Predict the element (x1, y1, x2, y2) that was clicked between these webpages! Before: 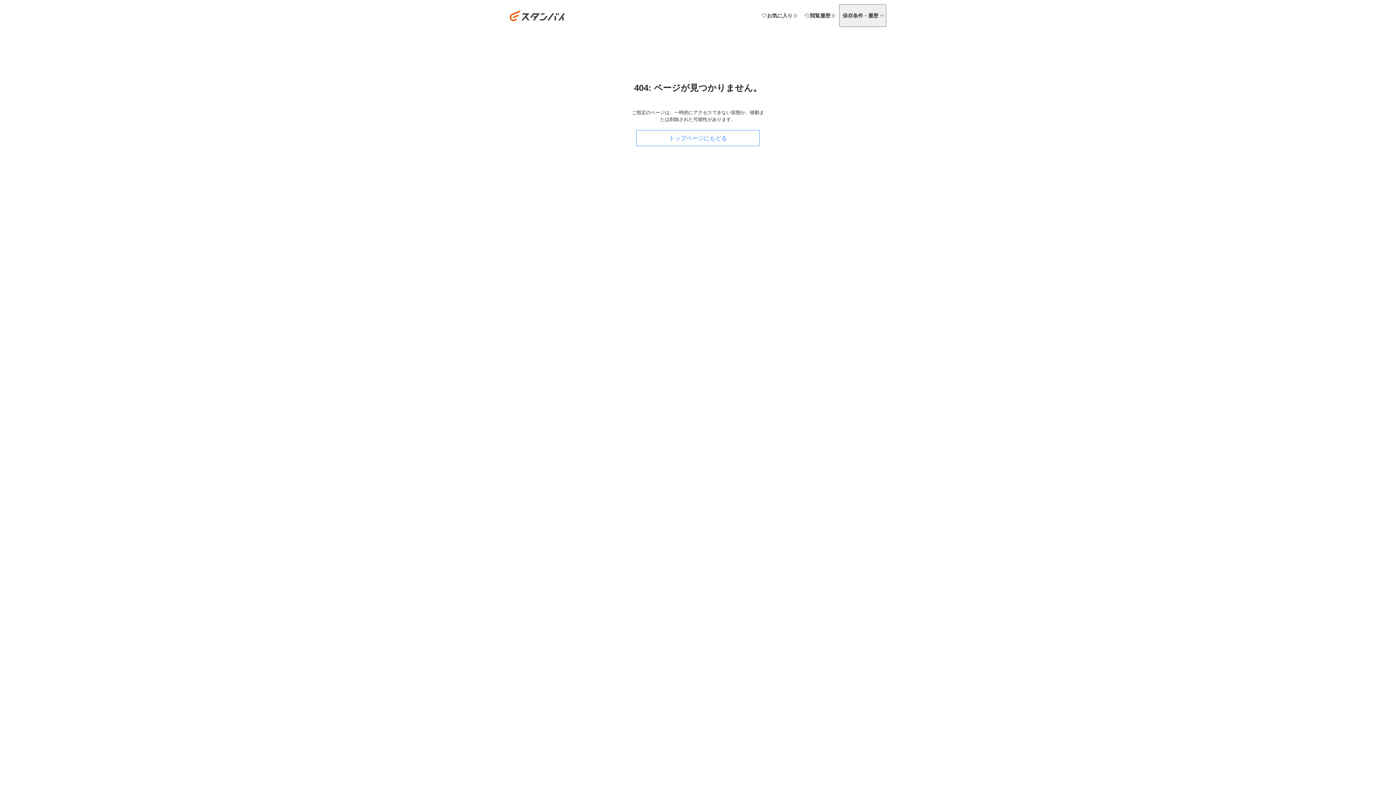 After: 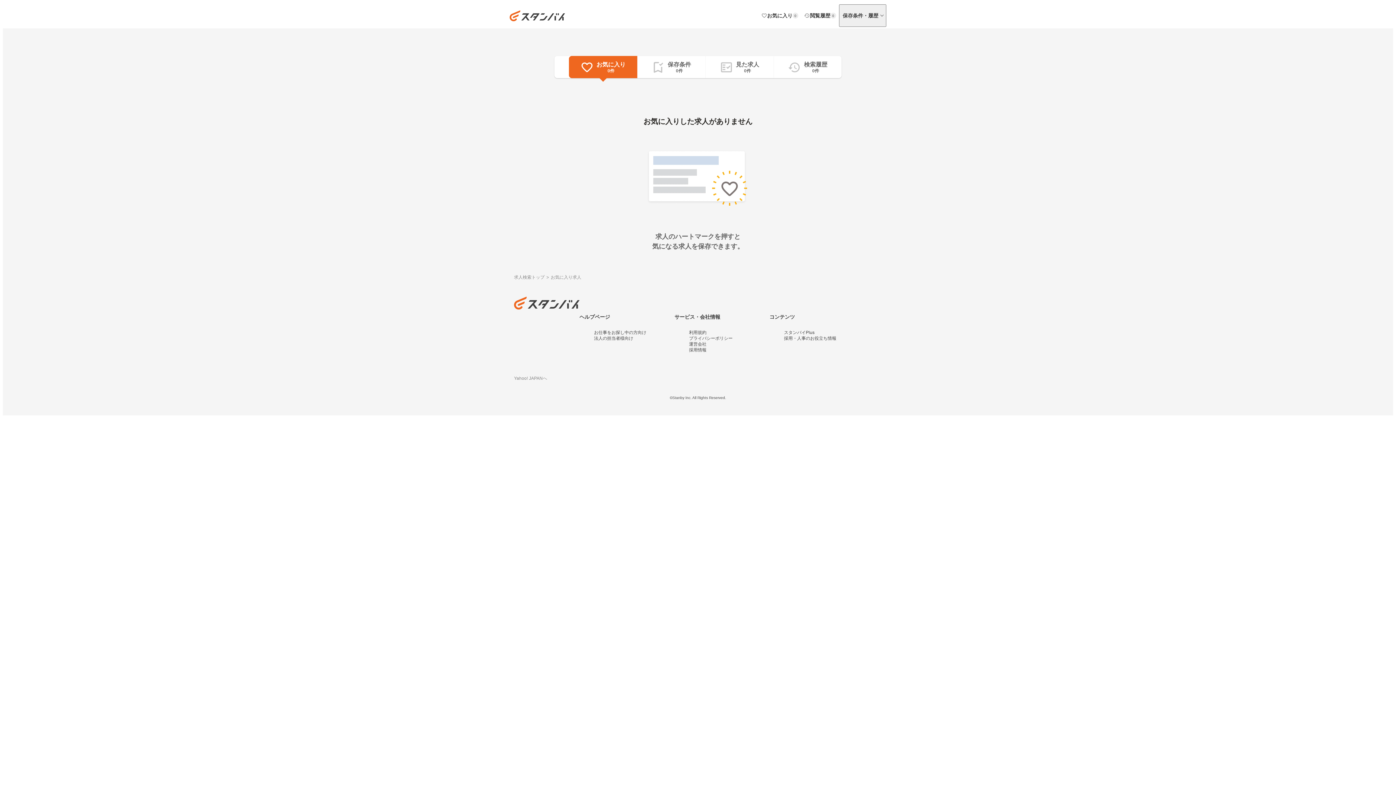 Action: bbox: (758, 5, 801, 26) label: お気に入り

0